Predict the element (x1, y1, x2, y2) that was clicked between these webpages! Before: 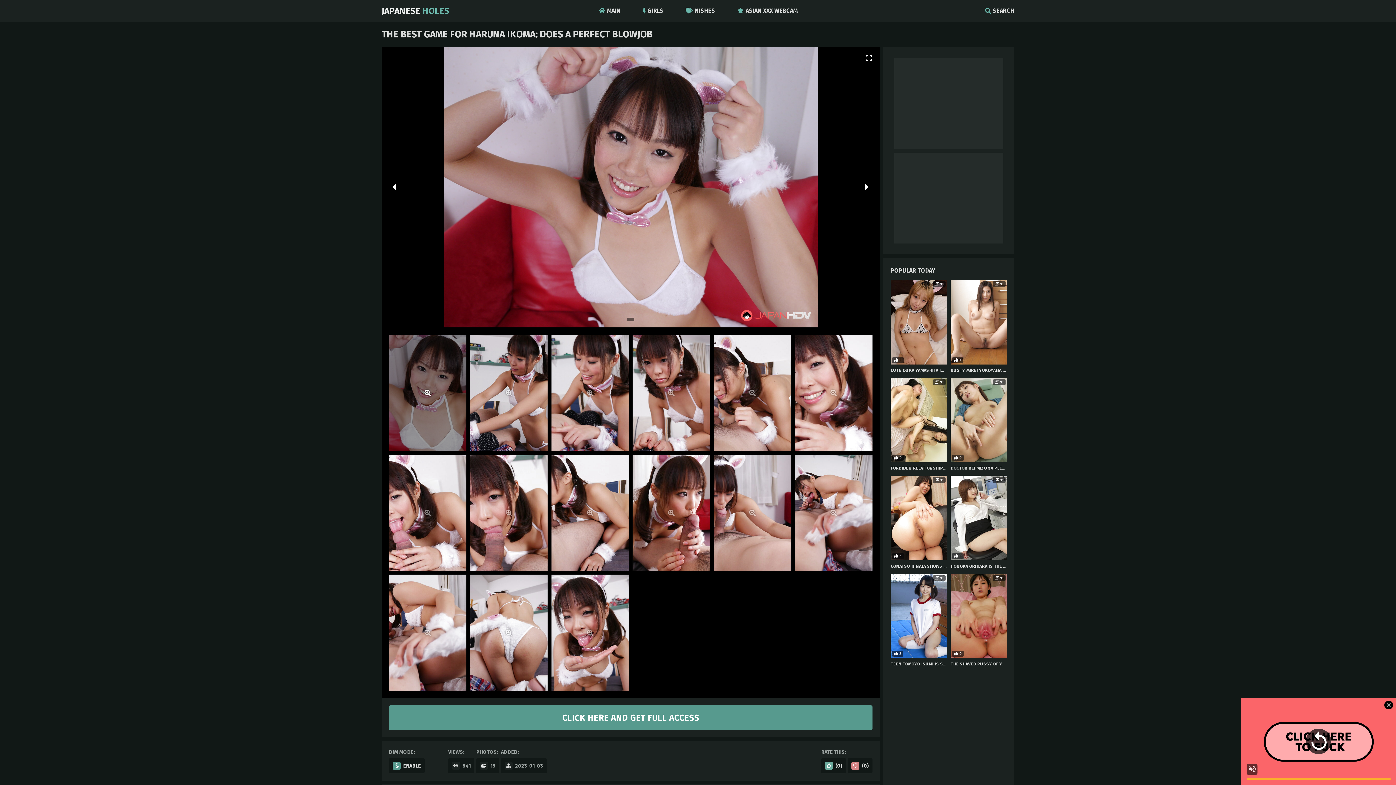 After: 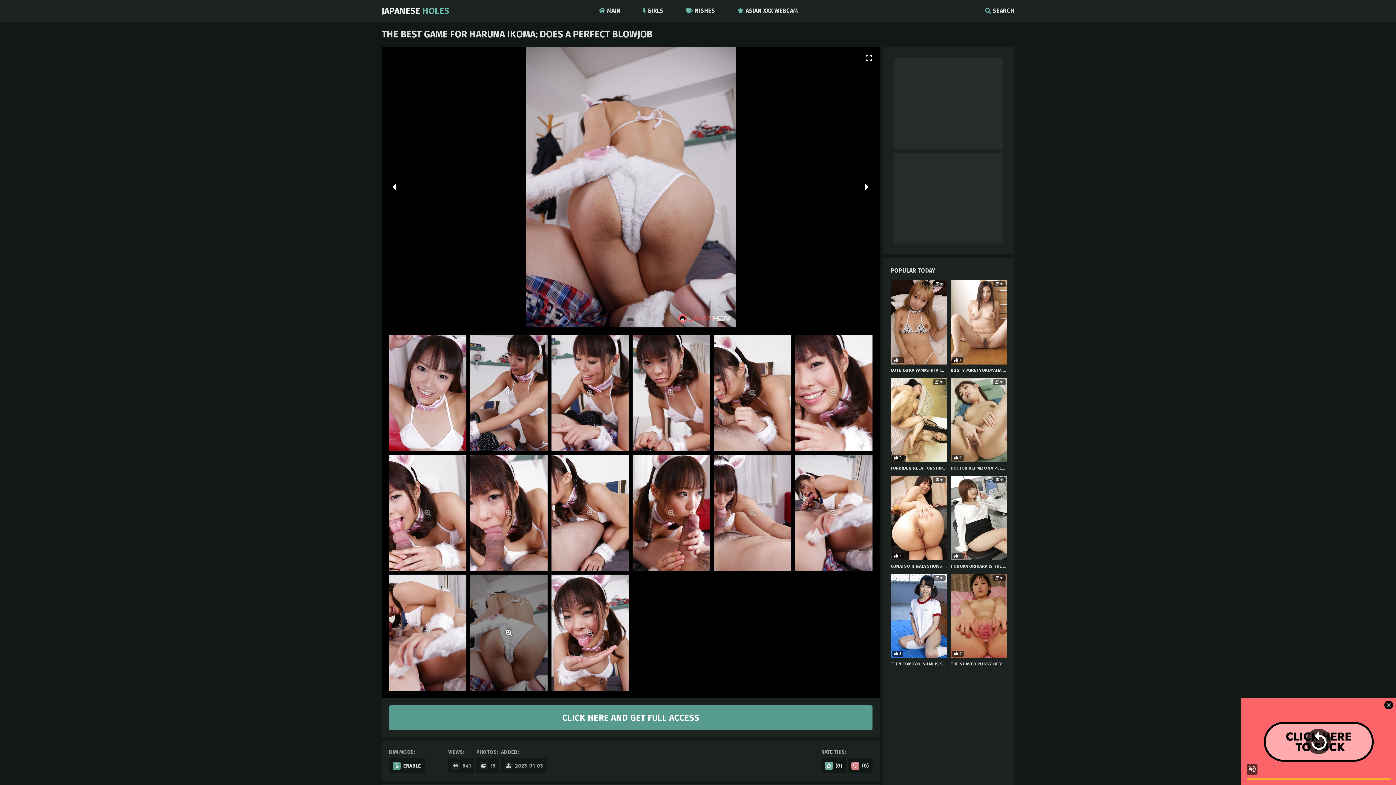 Action: bbox: (470, 574, 547, 691)